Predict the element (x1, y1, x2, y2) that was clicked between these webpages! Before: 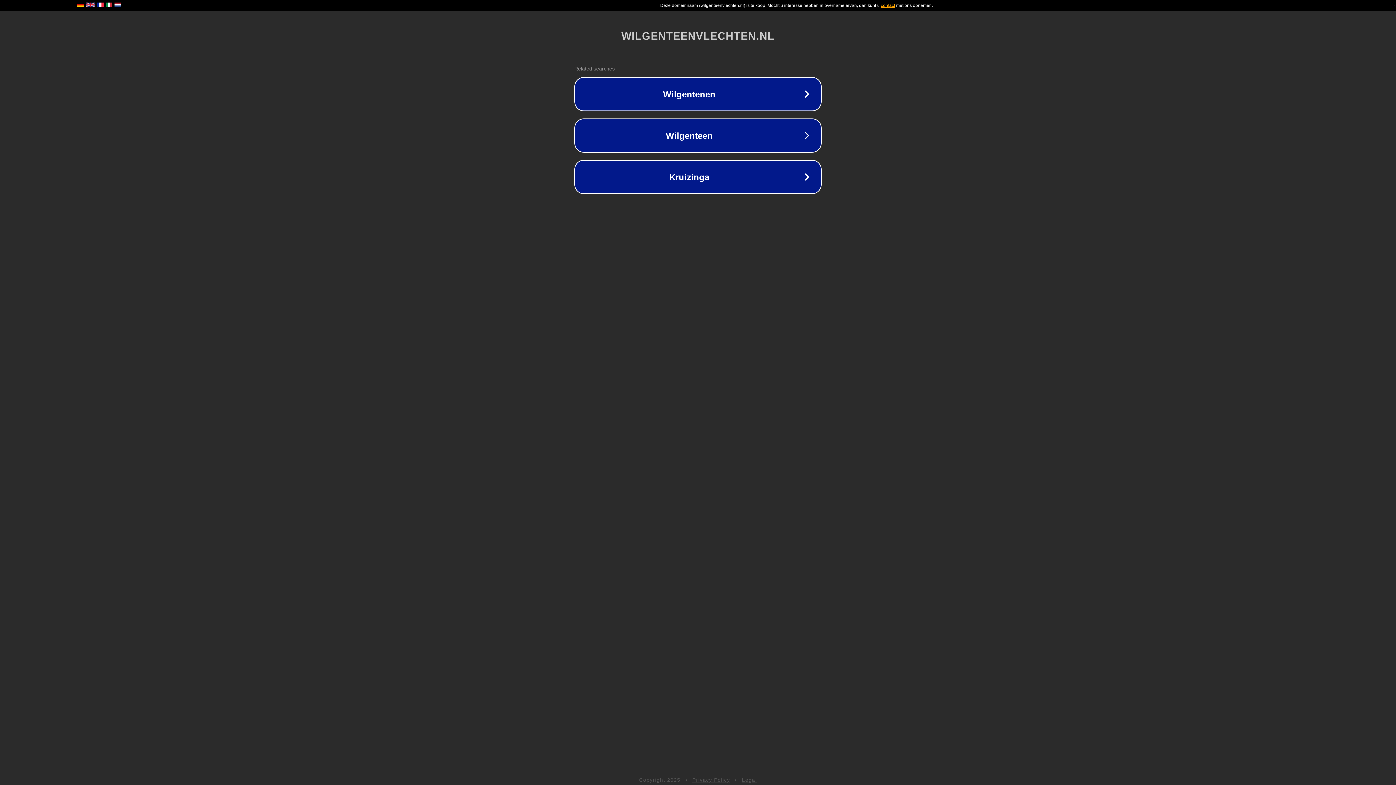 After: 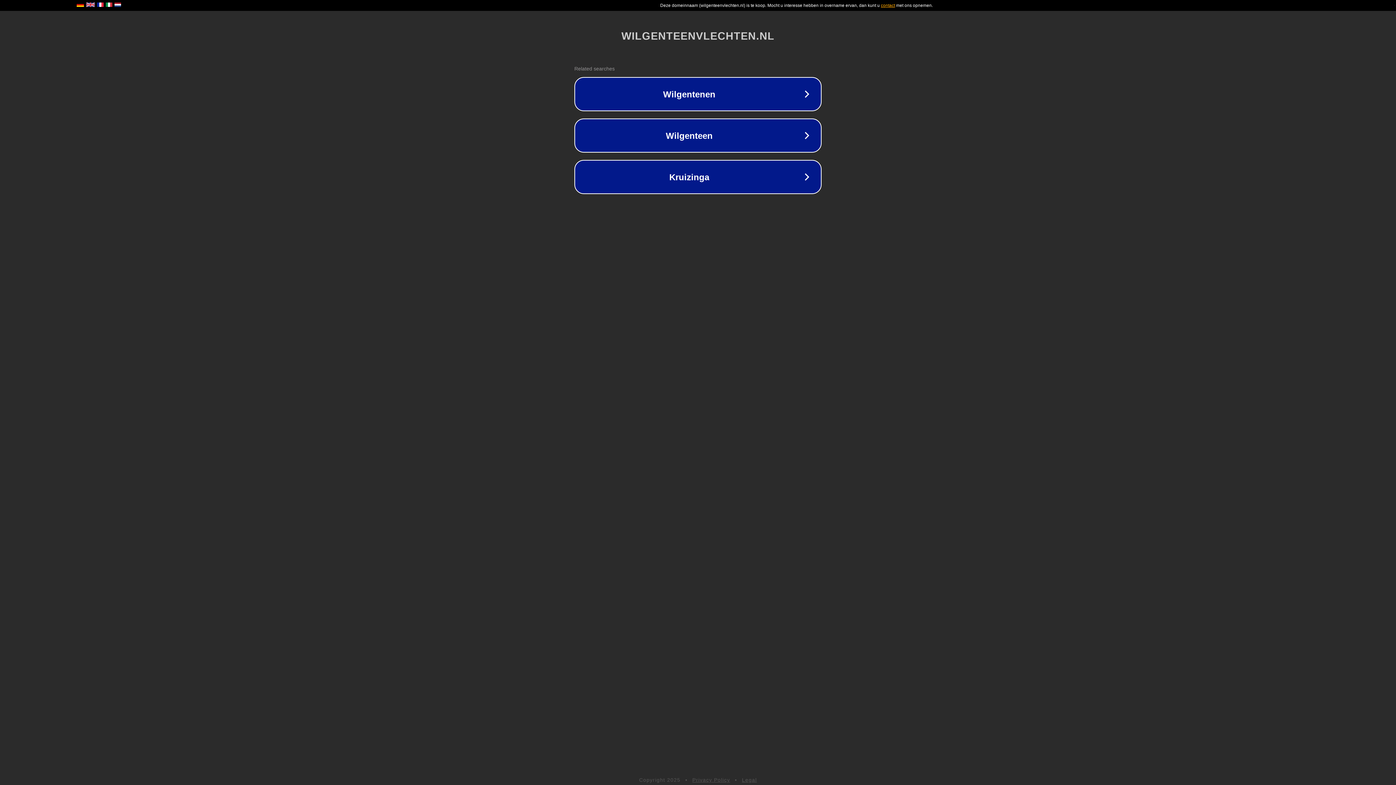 Action: label: Privacy Policy bbox: (692, 777, 730, 783)